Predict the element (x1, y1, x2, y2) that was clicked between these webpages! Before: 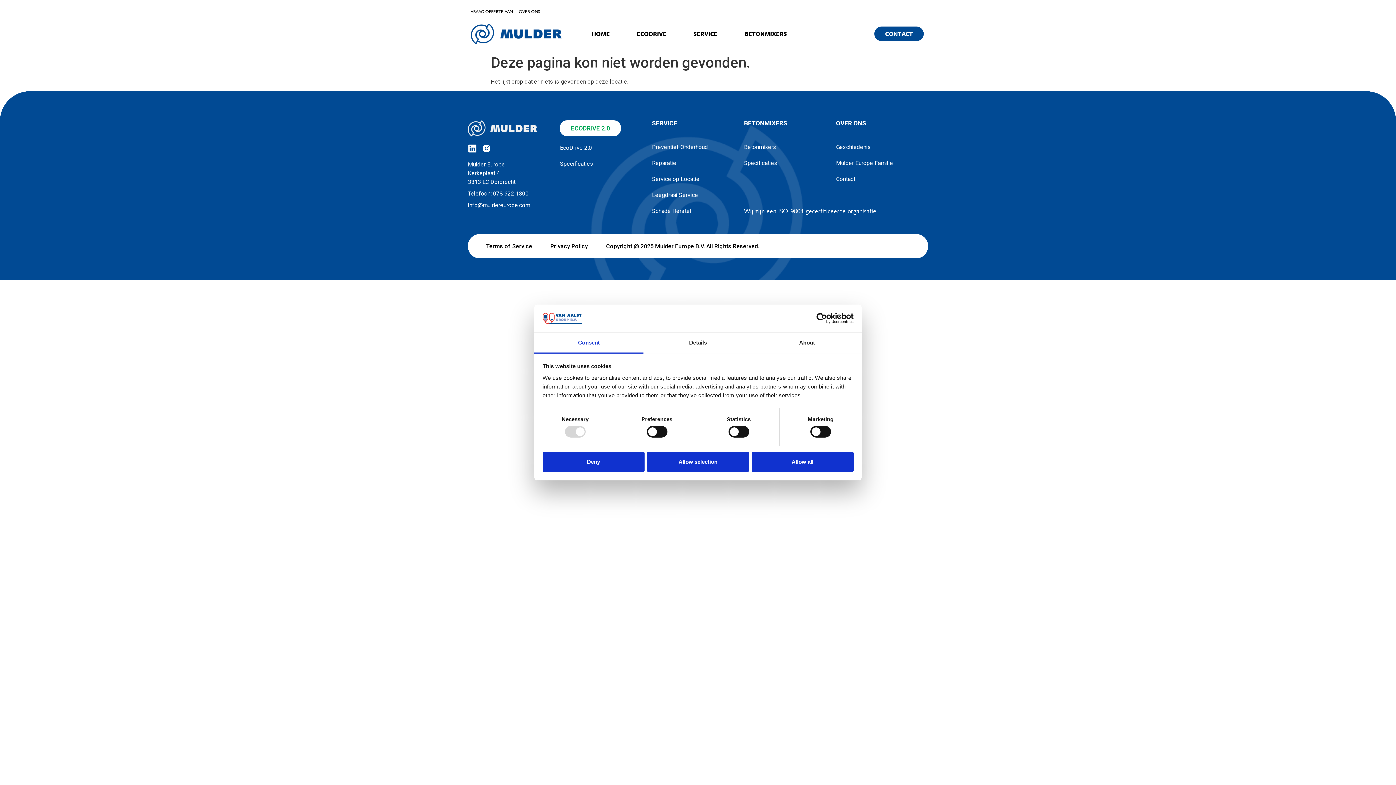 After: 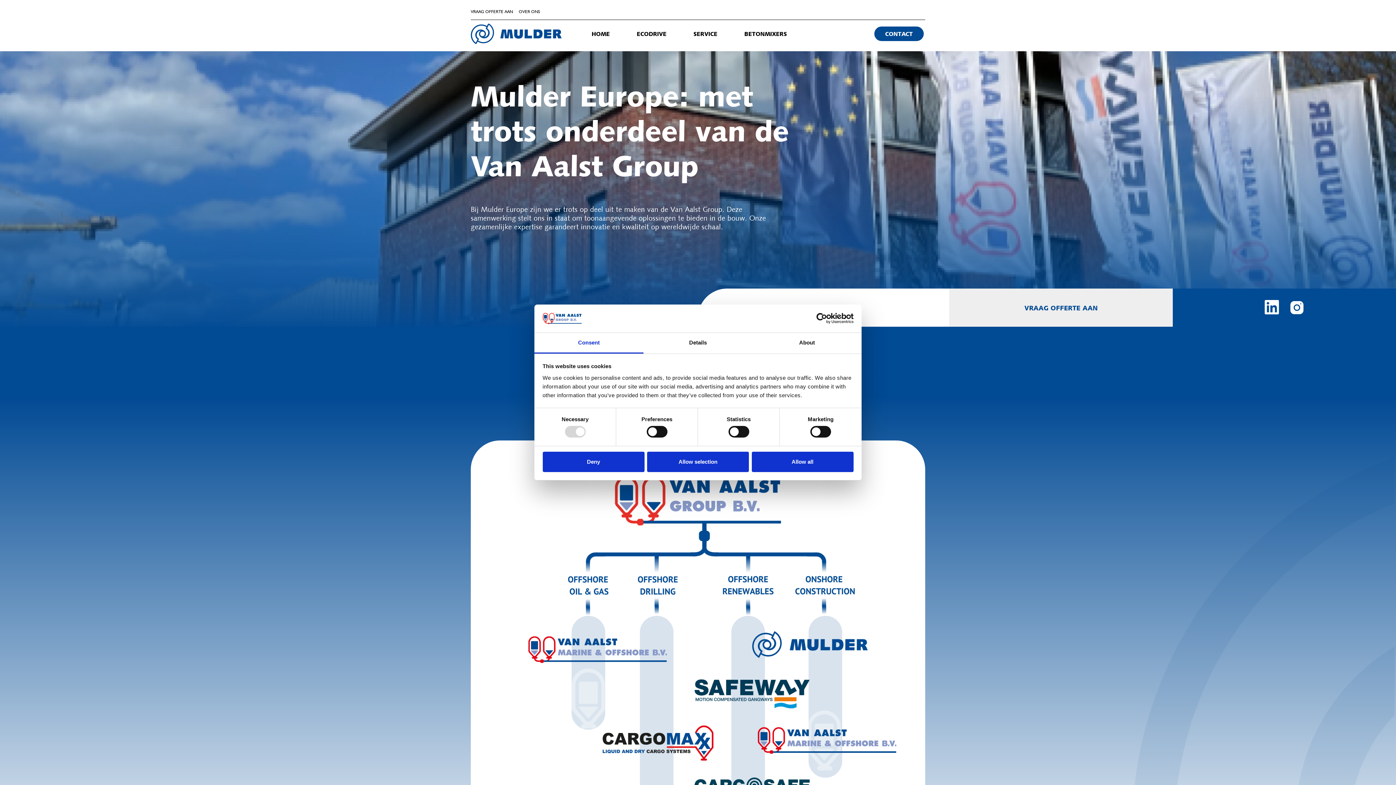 Action: bbox: (836, 158, 928, 167) label: Mulder Europe Familie